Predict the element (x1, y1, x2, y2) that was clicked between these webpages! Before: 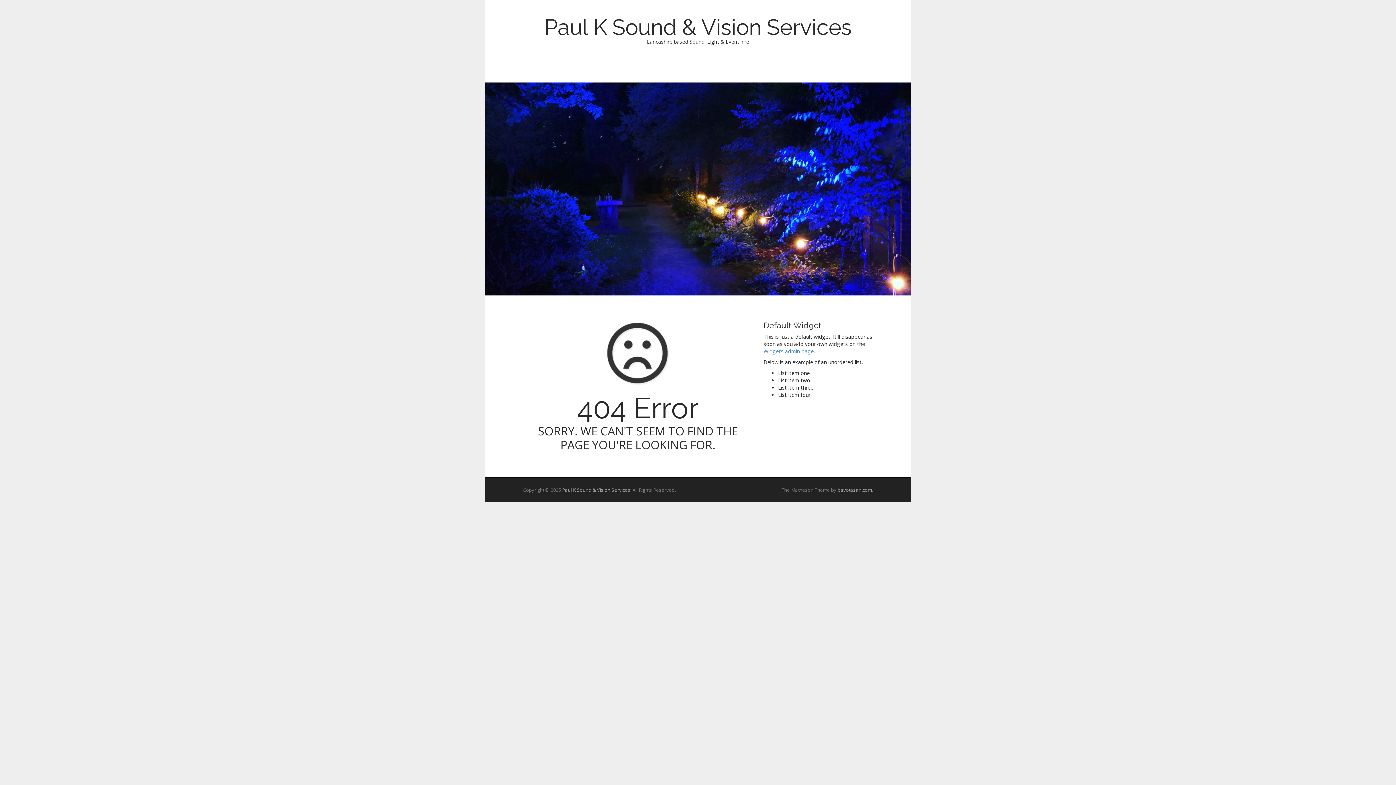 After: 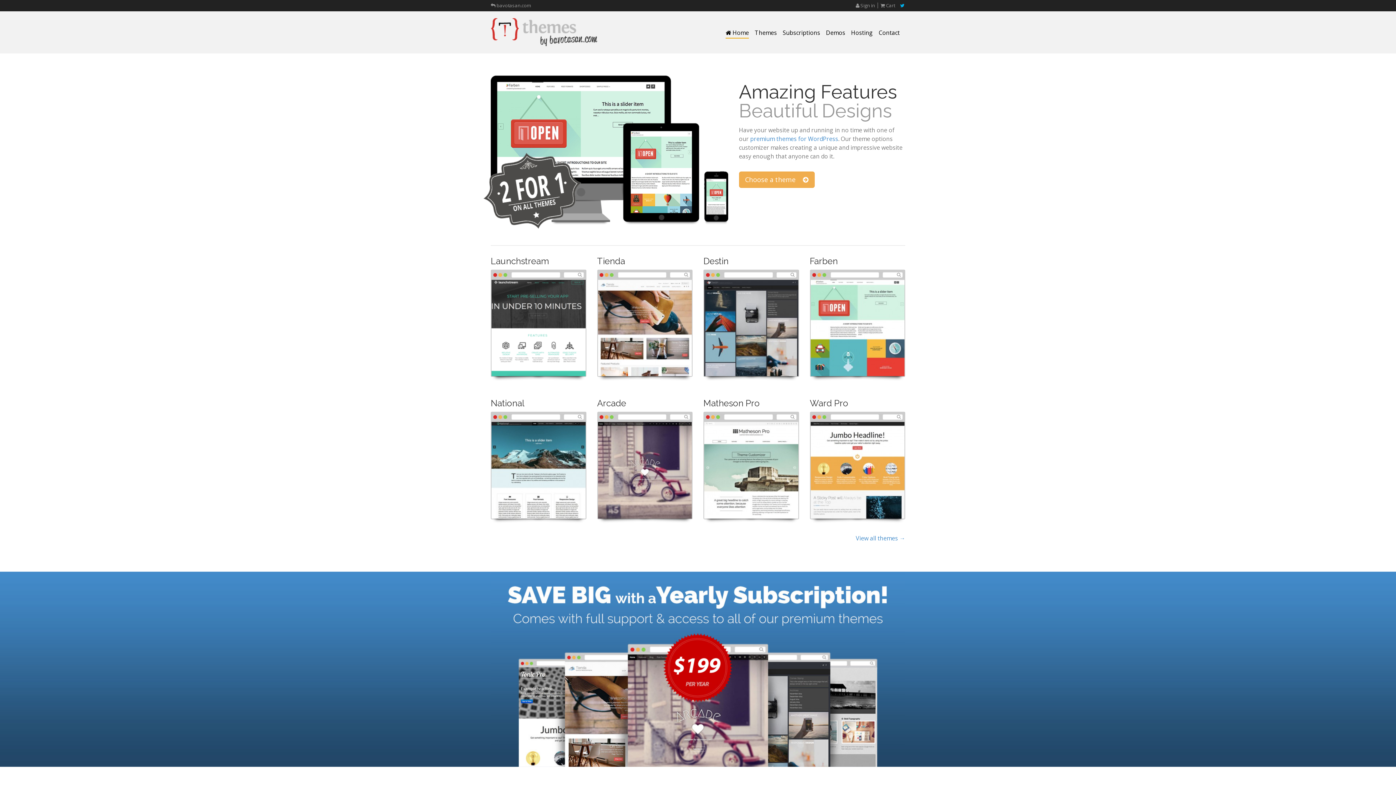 Action: bbox: (837, 486, 872, 493) label: bavotasan.com